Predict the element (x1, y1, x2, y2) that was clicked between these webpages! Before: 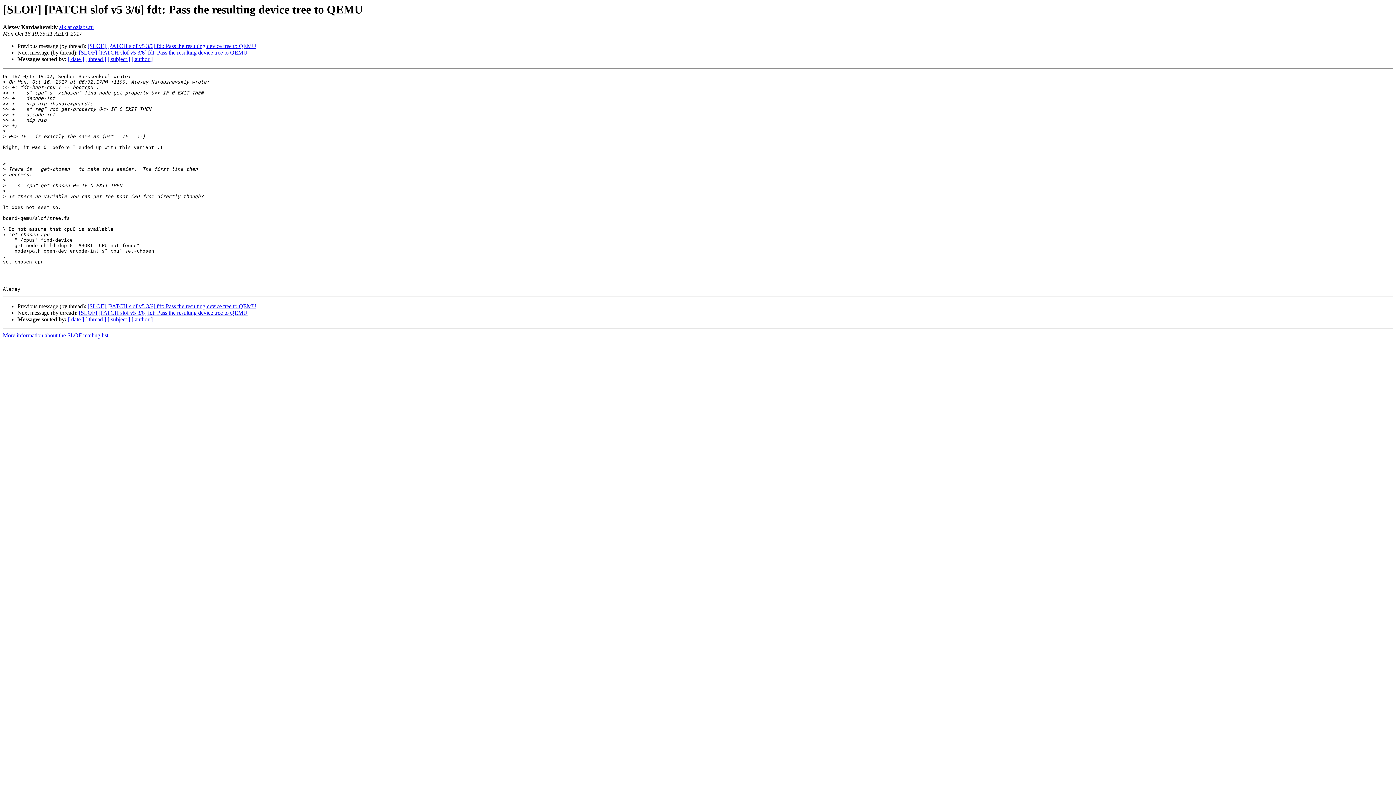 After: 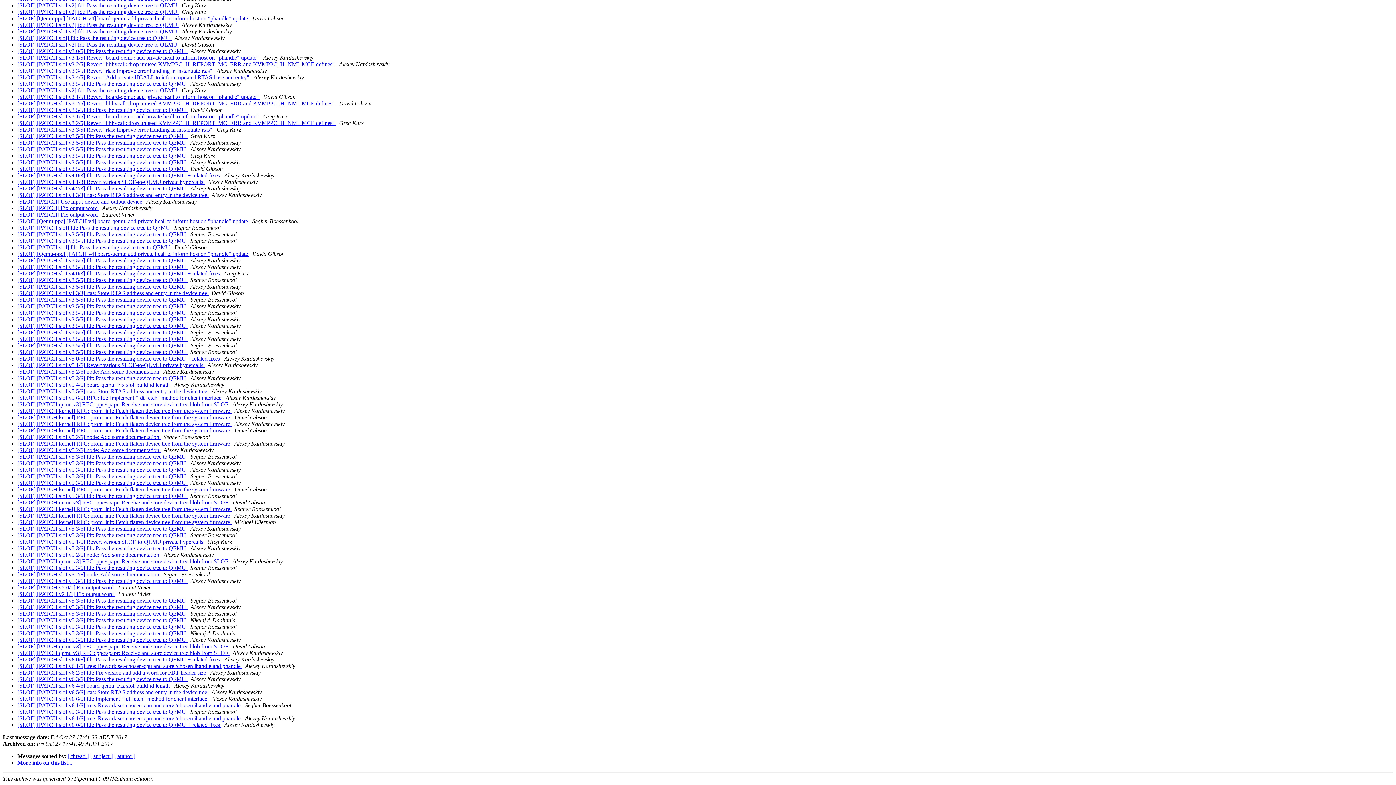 Action: bbox: (68, 316, 84, 322) label: [ date ]